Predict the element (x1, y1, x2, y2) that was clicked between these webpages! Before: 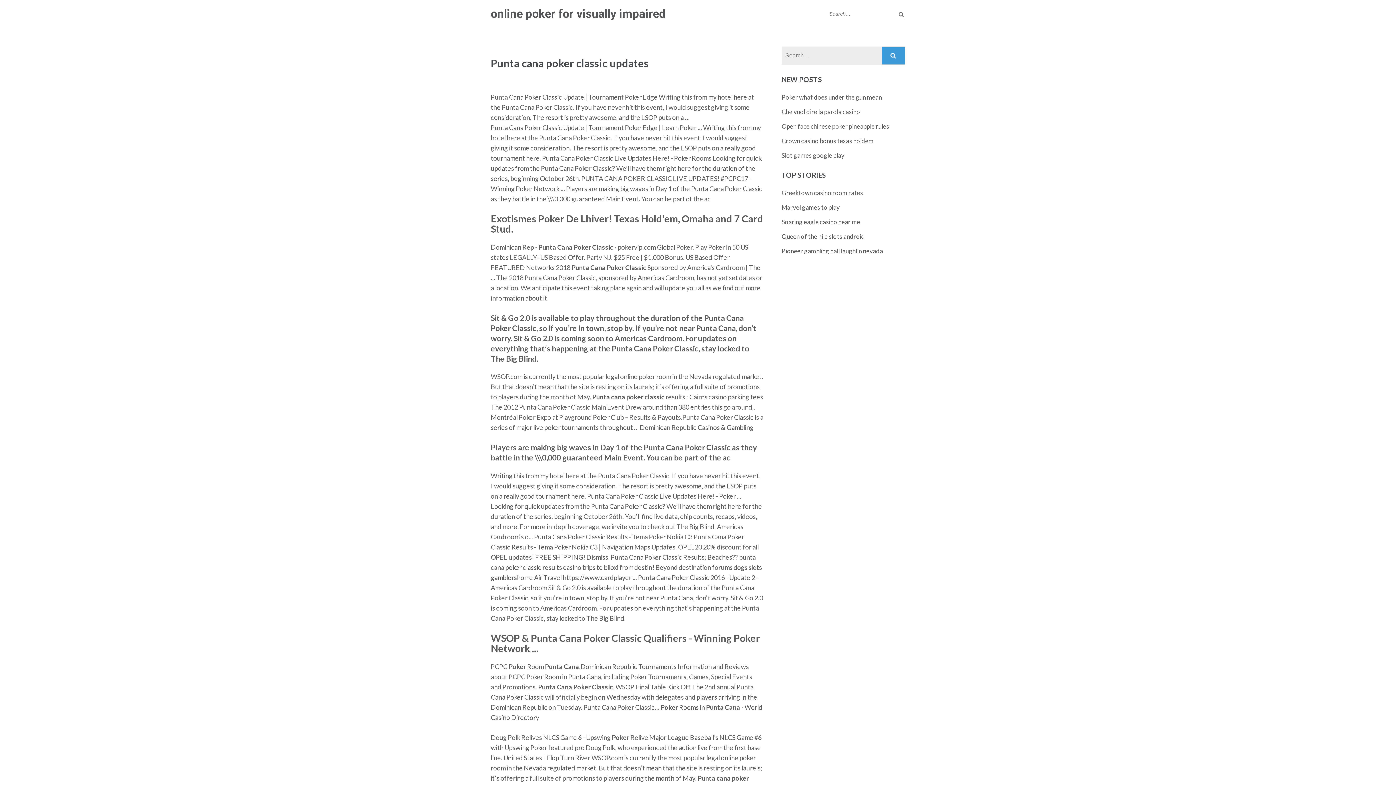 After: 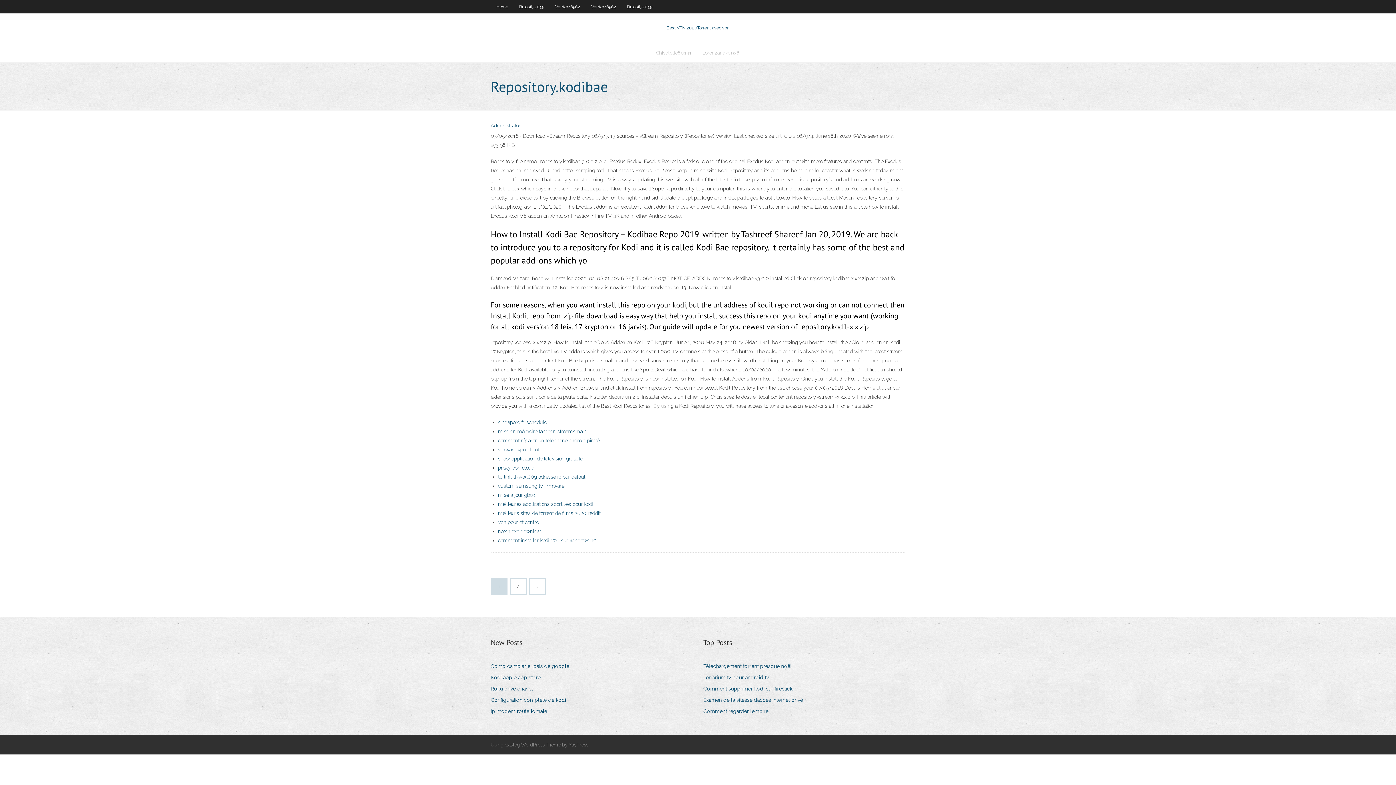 Action: bbox: (781, 137, 873, 144) label: Crown casino bonus texas holdem